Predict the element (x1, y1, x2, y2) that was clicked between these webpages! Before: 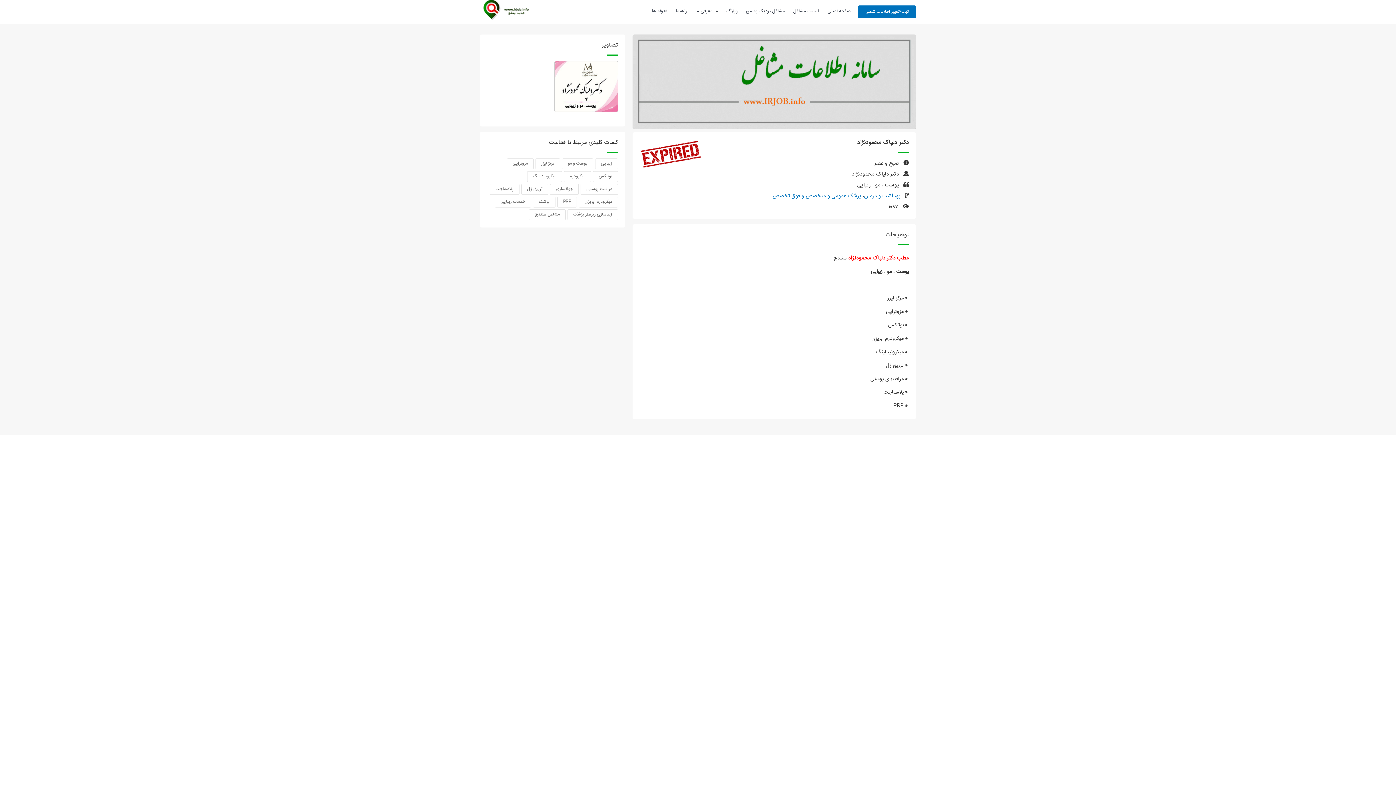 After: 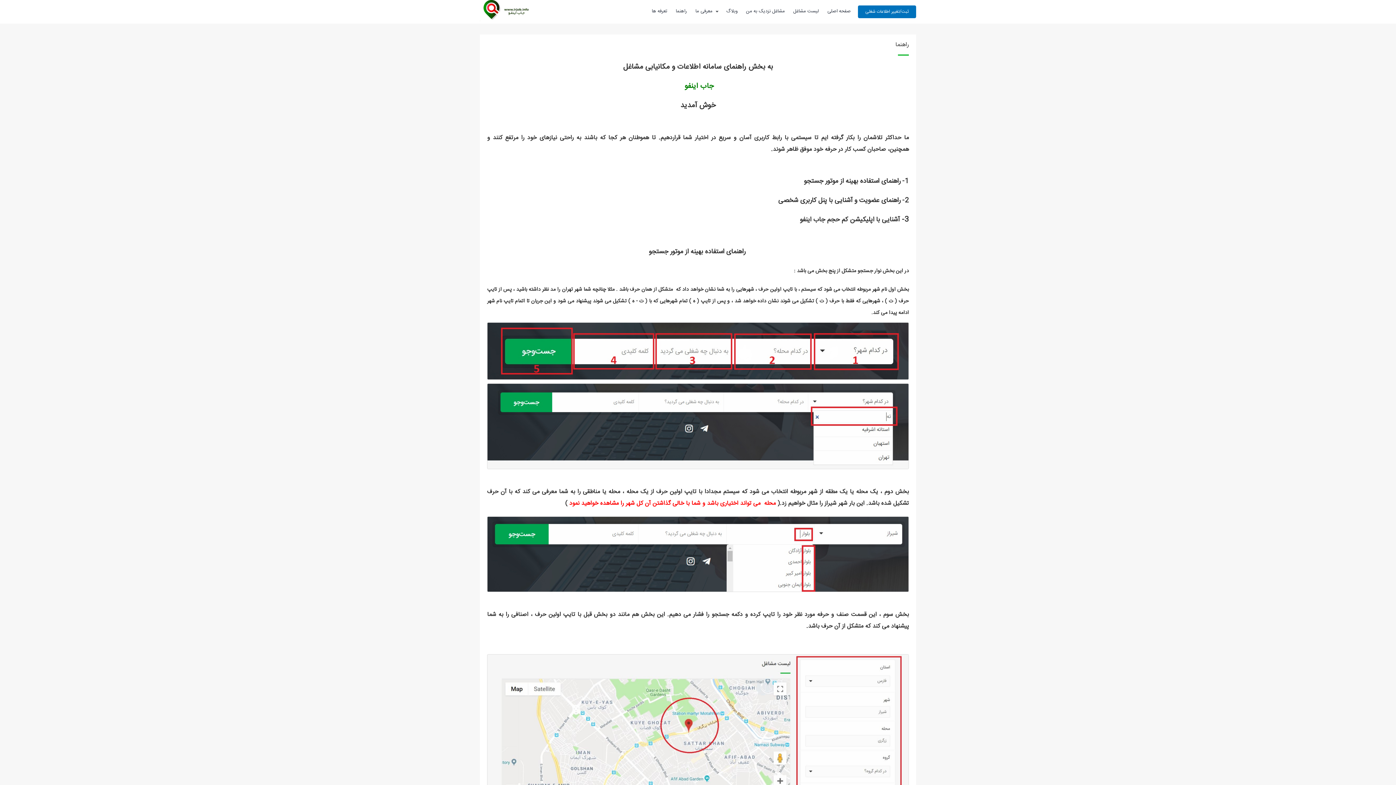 Action: label: راهنما bbox: (671, 0, 690, 23)